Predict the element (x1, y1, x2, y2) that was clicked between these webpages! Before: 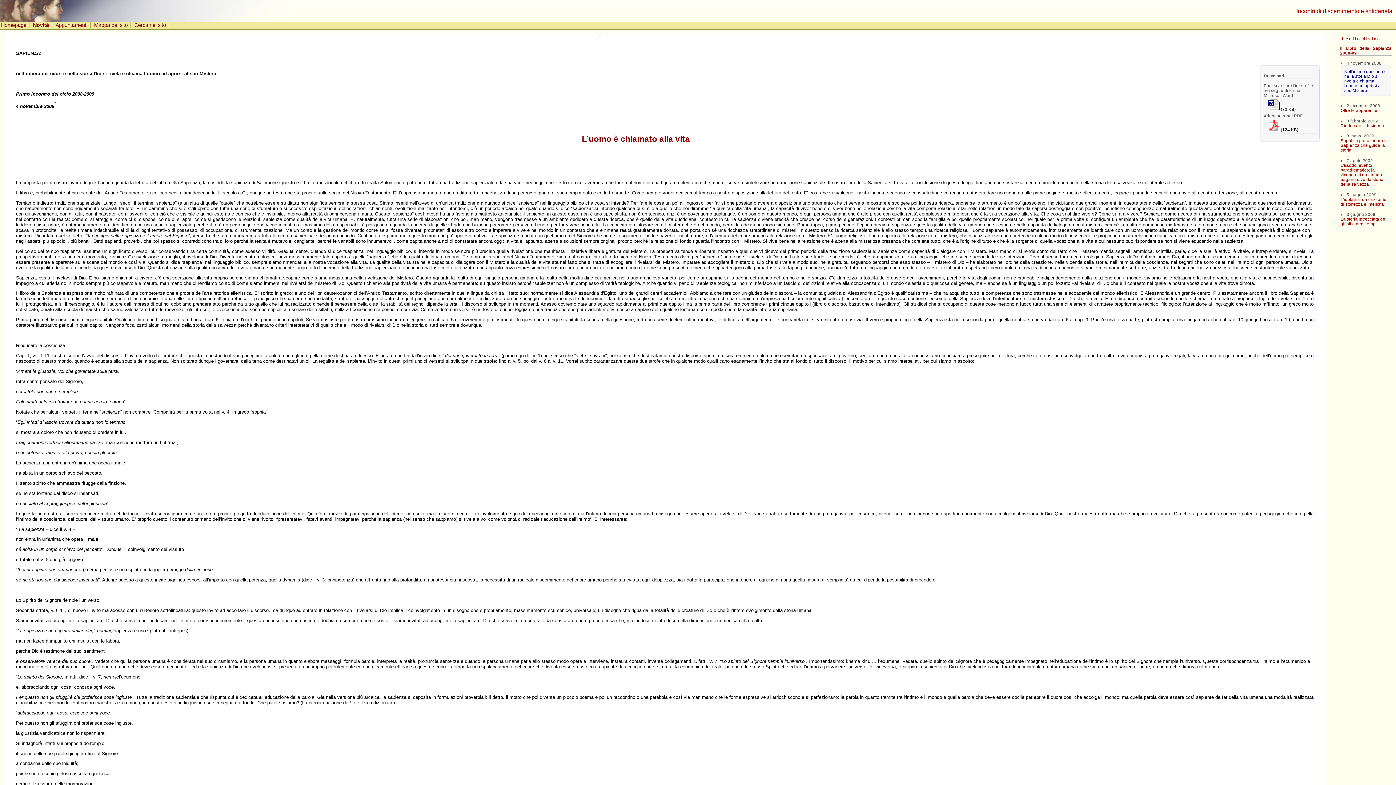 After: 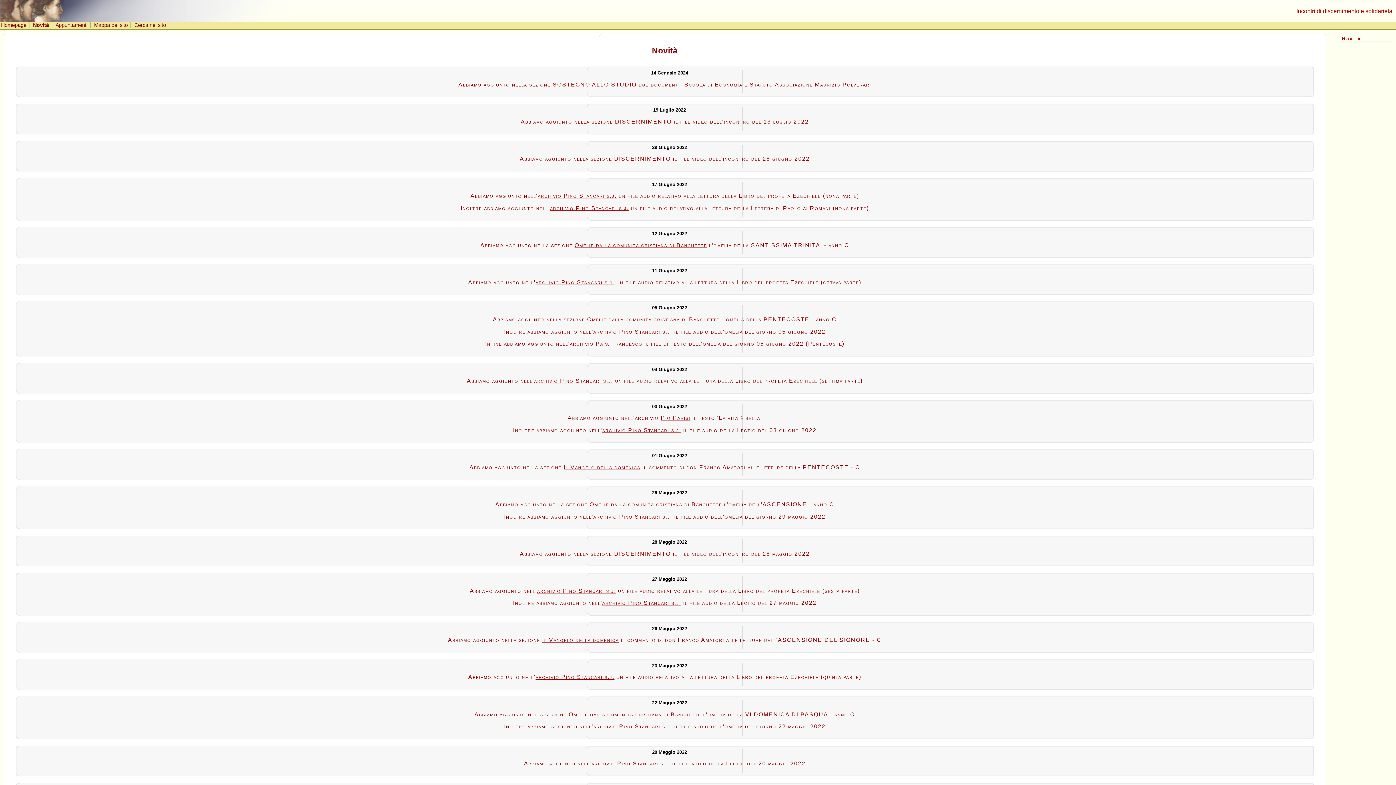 Action: bbox: (33, 22, 52, 28) label: Novità